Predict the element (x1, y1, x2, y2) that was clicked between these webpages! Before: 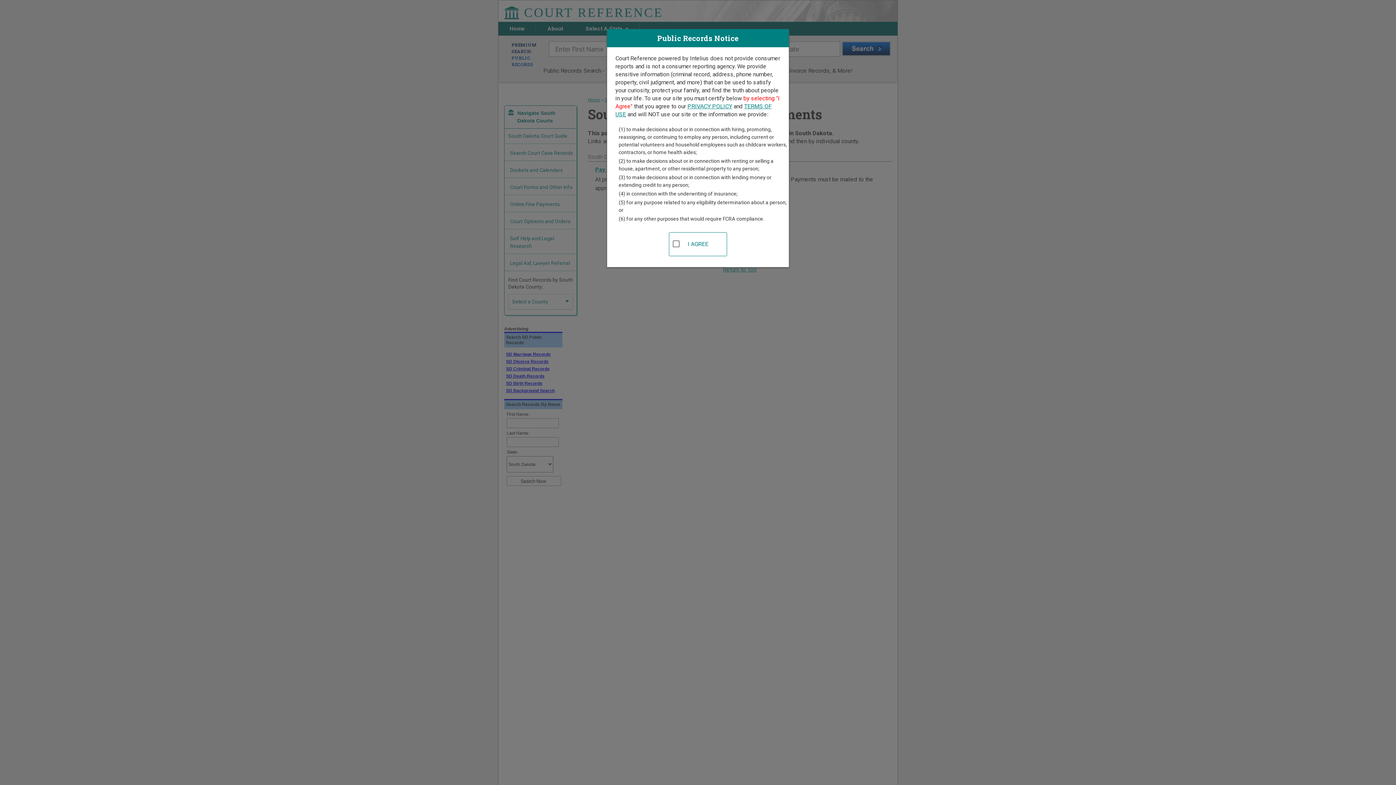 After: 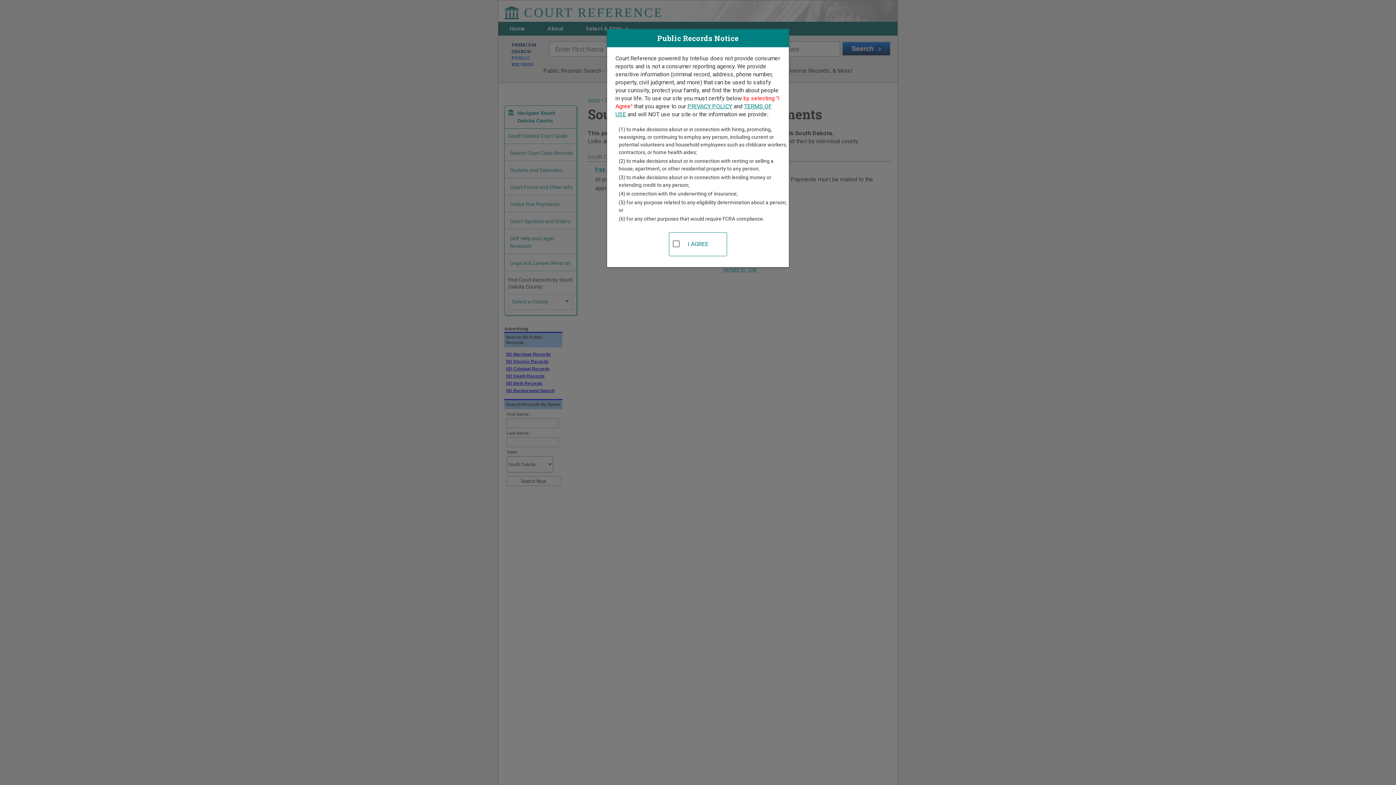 Action: label: PRIVACY POLICY bbox: (687, 102, 732, 109)